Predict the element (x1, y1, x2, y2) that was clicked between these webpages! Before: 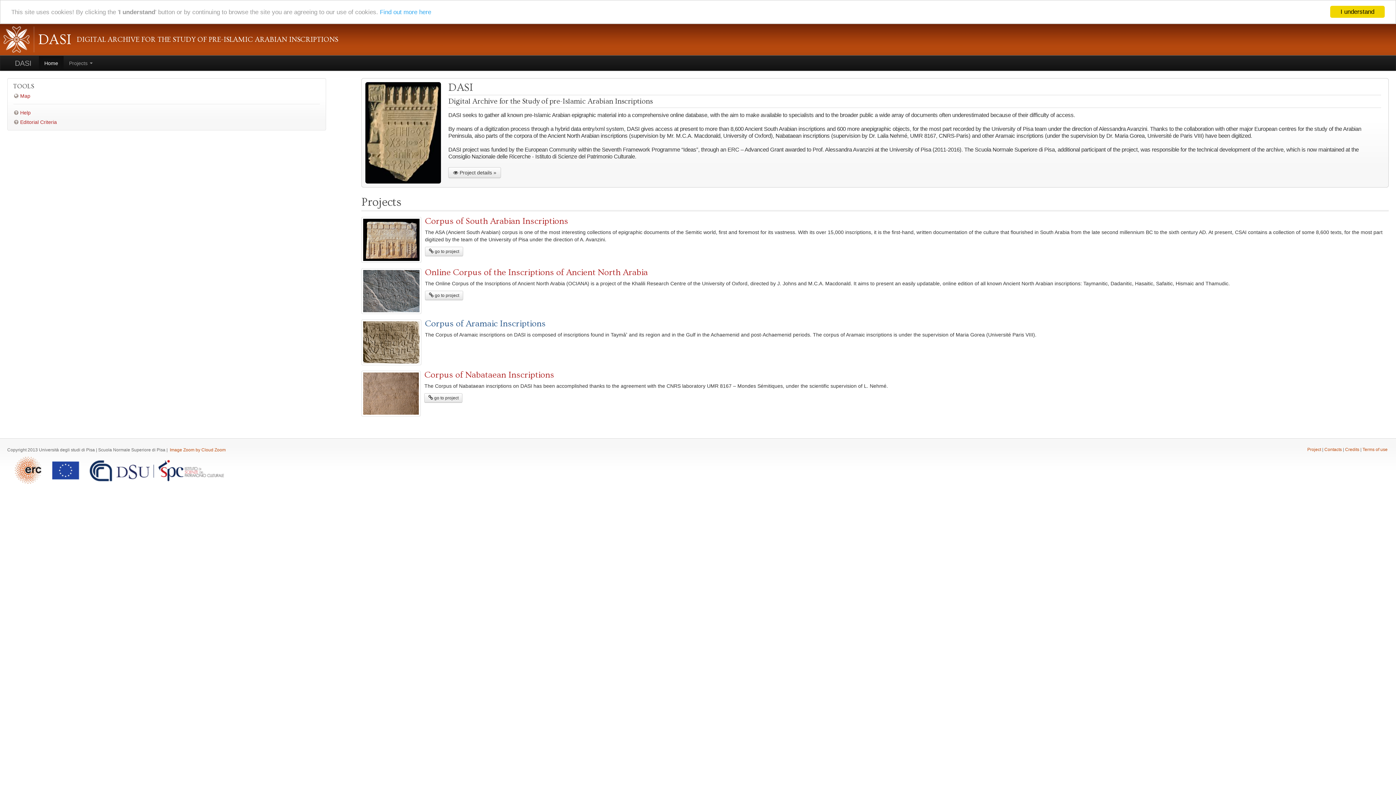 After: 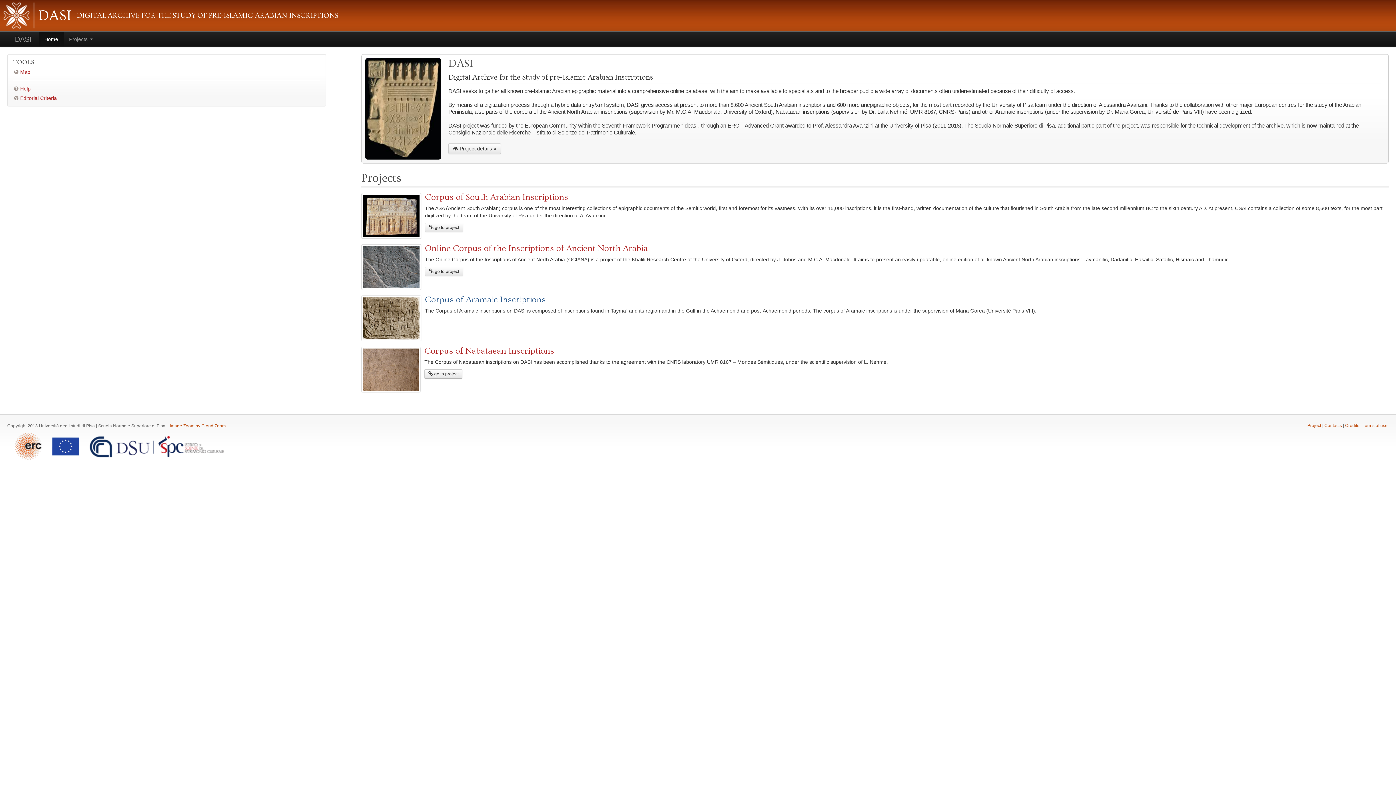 Action: label: I understand bbox: (1330, 5, 1385, 17)